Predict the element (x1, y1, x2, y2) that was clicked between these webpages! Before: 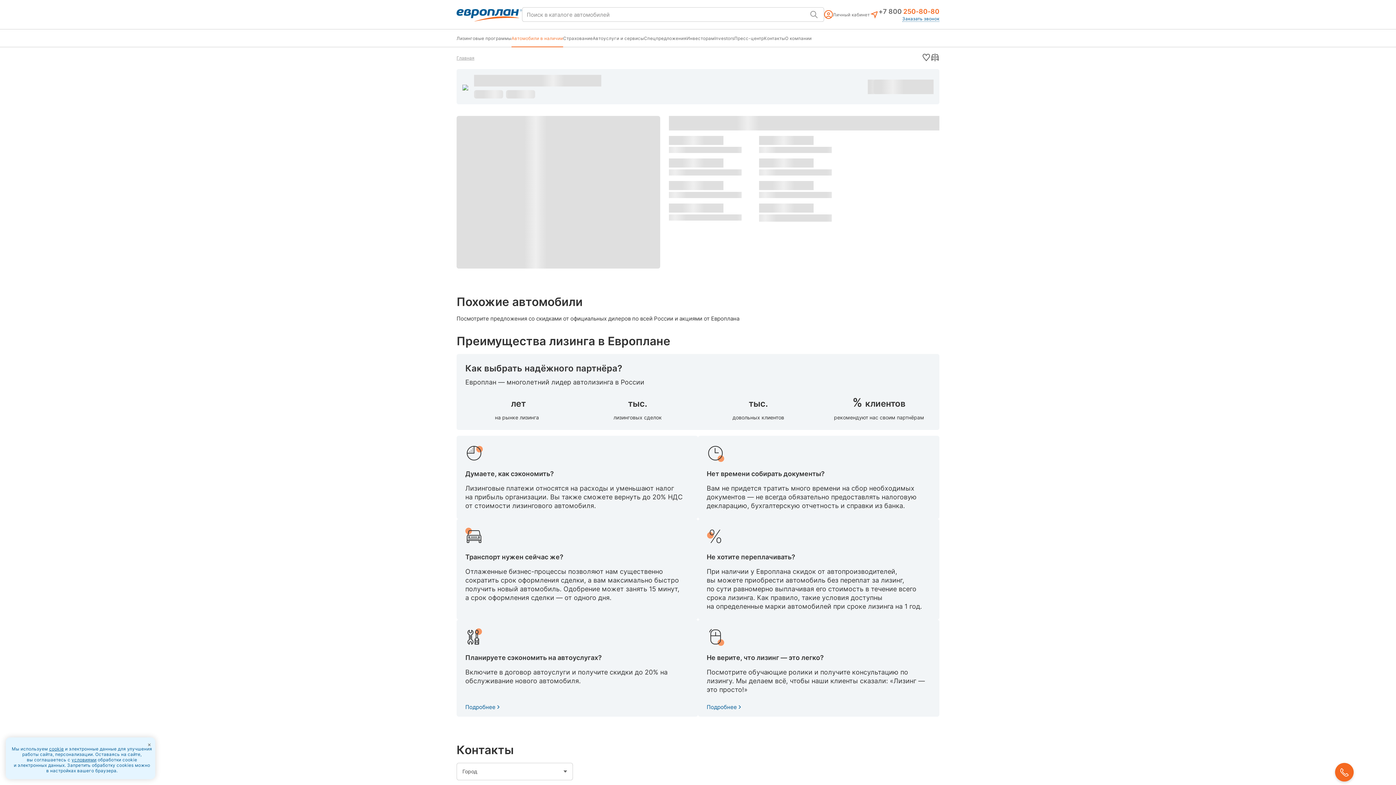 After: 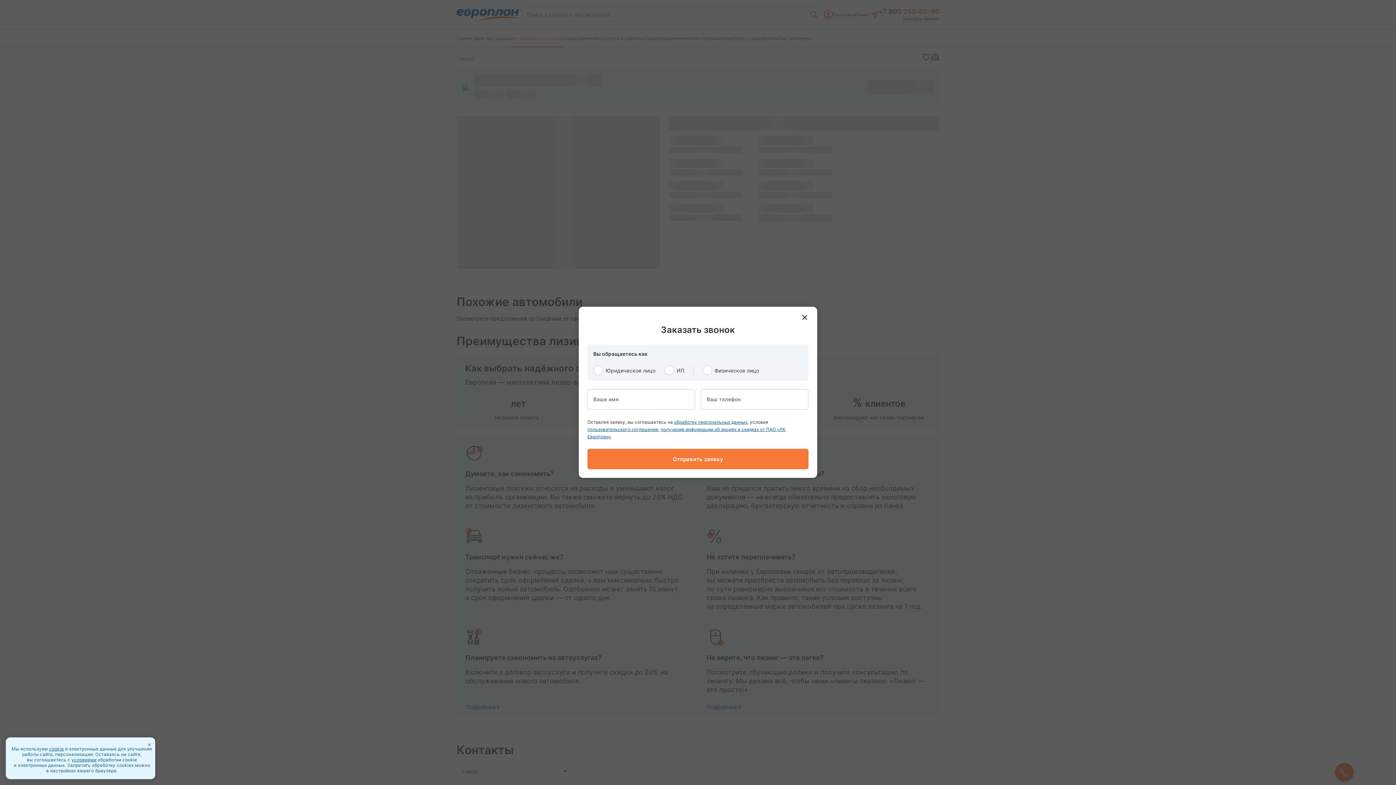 Action: bbox: (1333, 762, 1356, 785)